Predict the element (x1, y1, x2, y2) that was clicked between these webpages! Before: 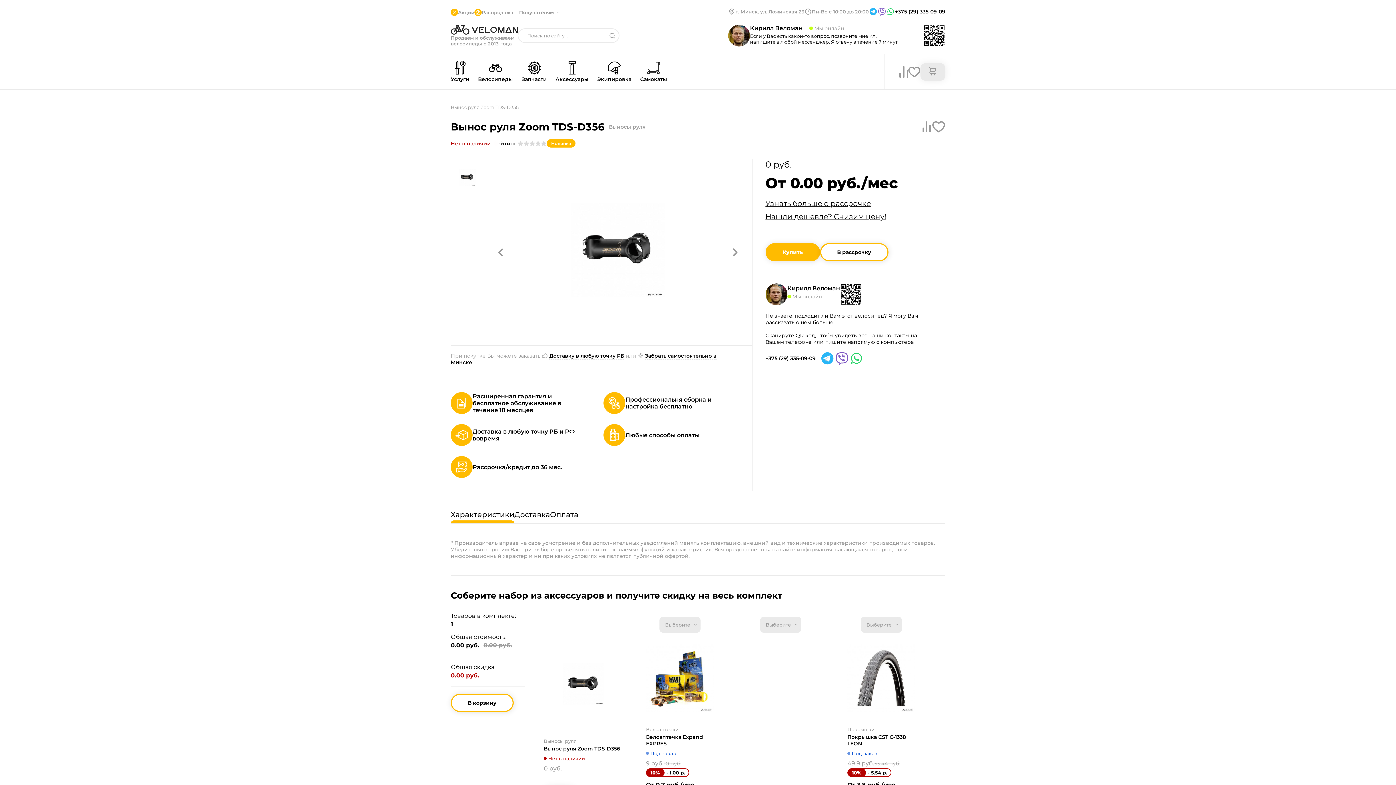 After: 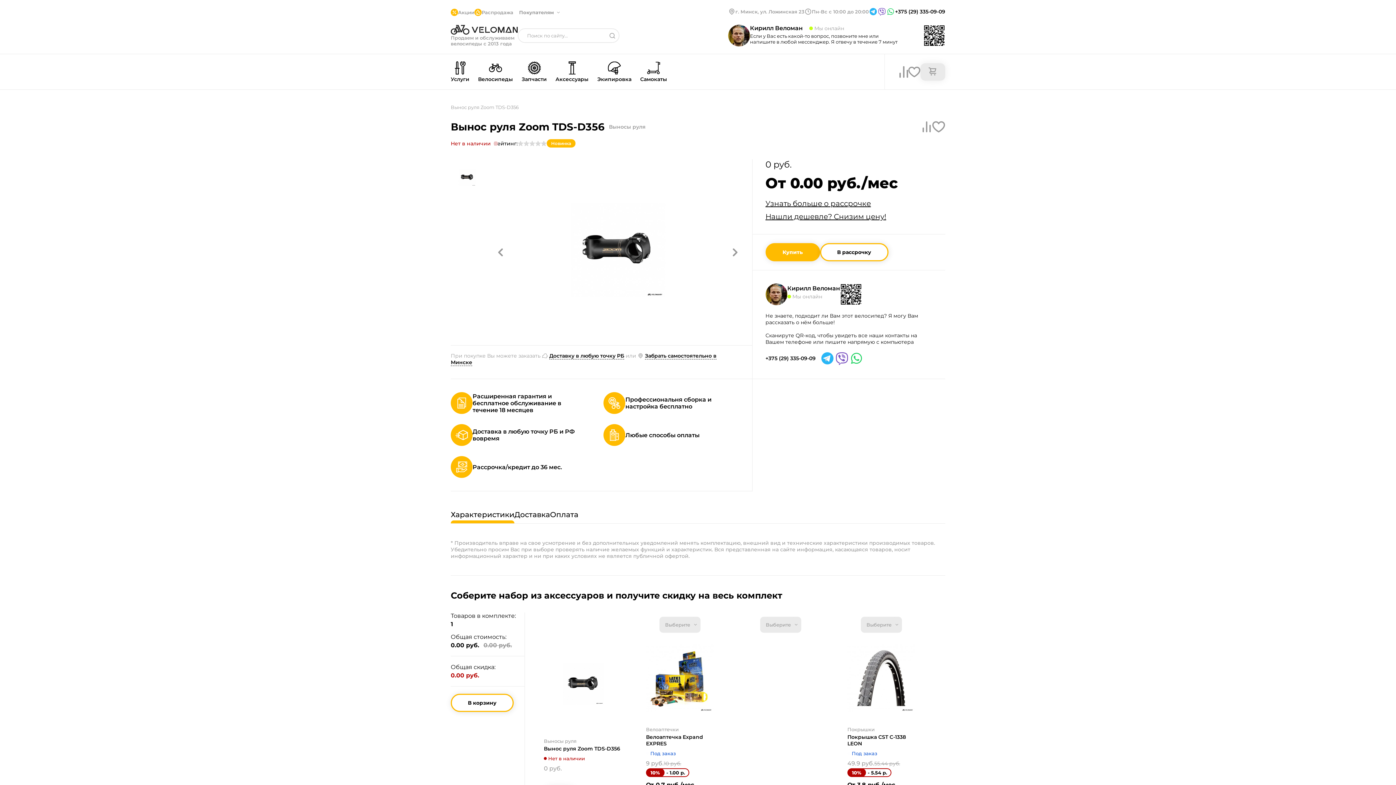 Action: bbox: (886, 7, 895, 16)